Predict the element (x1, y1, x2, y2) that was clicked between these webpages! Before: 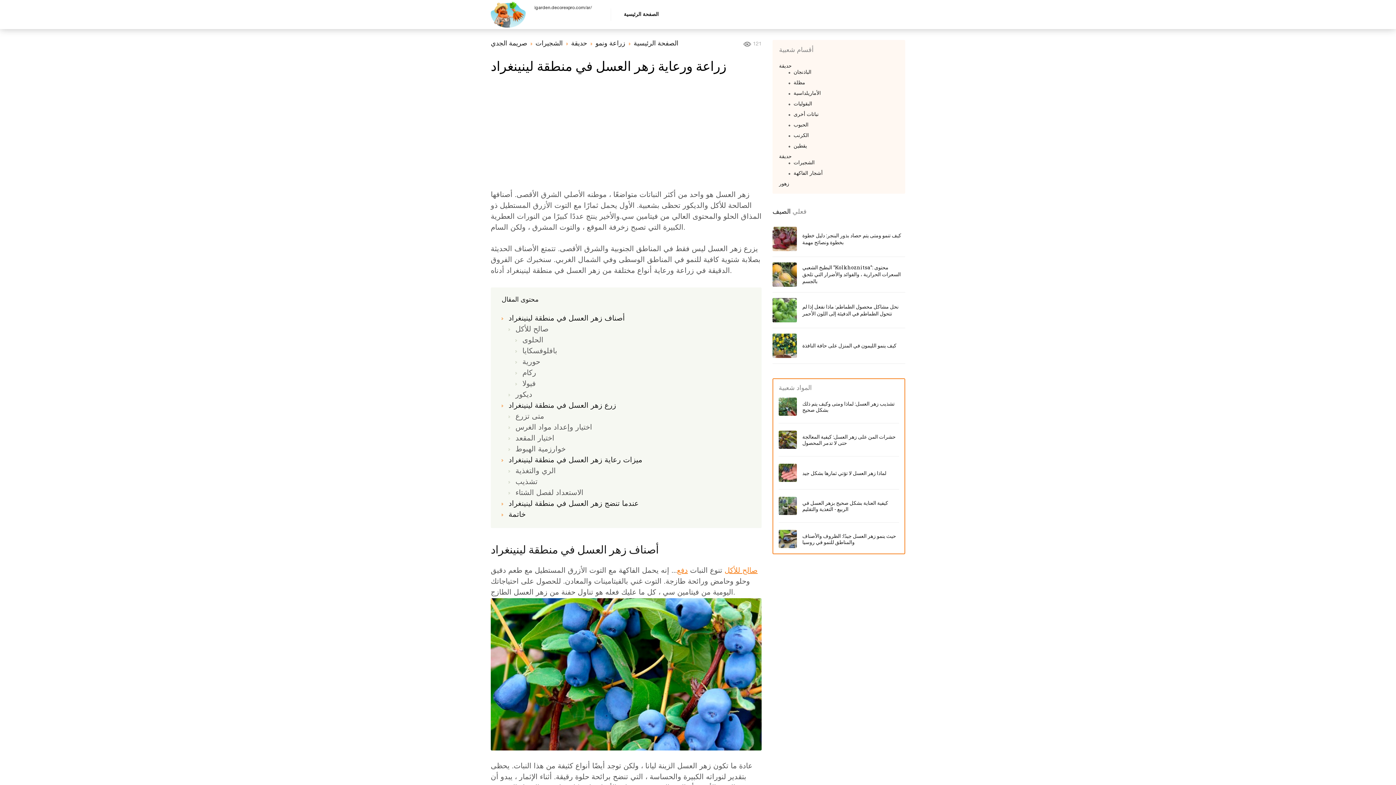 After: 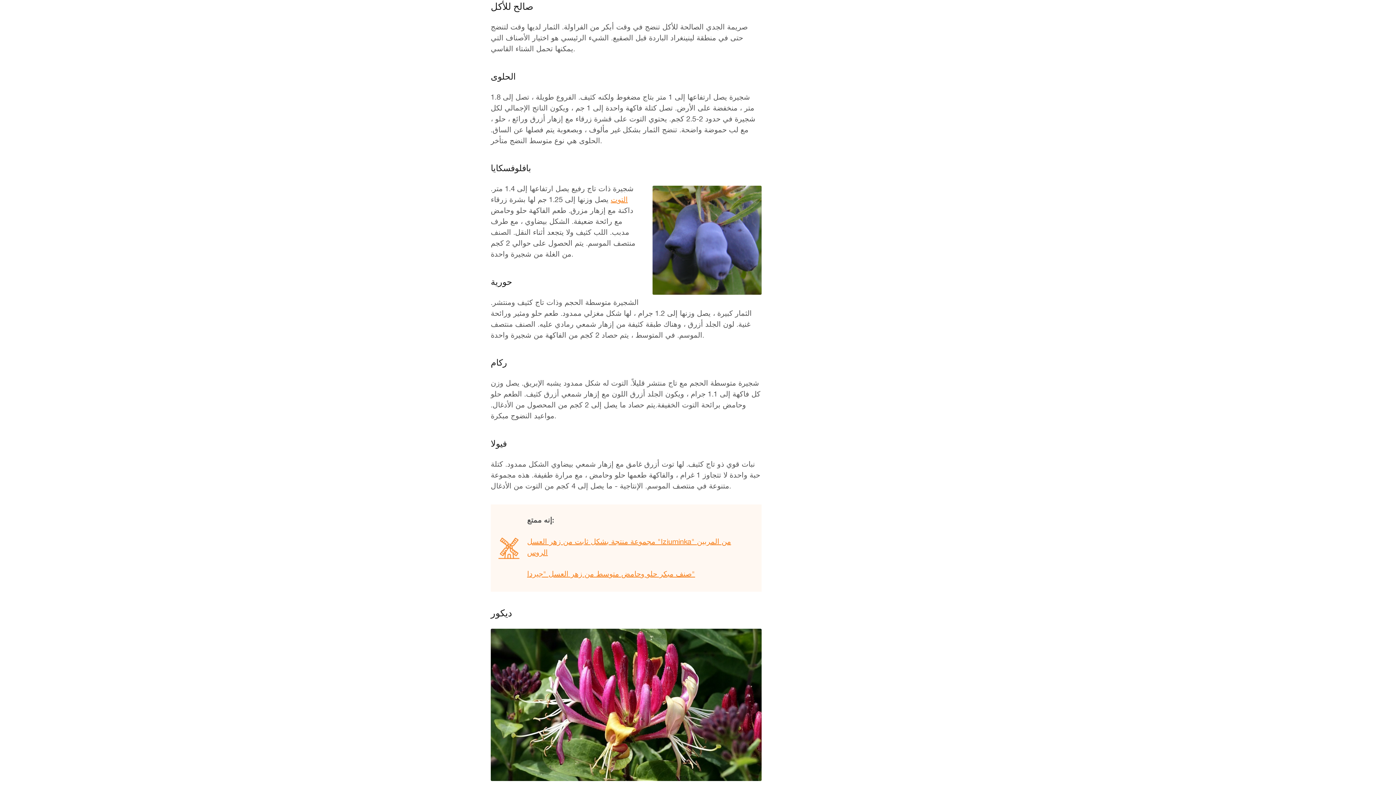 Action: label: صالح للأكل bbox: (515, 326, 548, 333)